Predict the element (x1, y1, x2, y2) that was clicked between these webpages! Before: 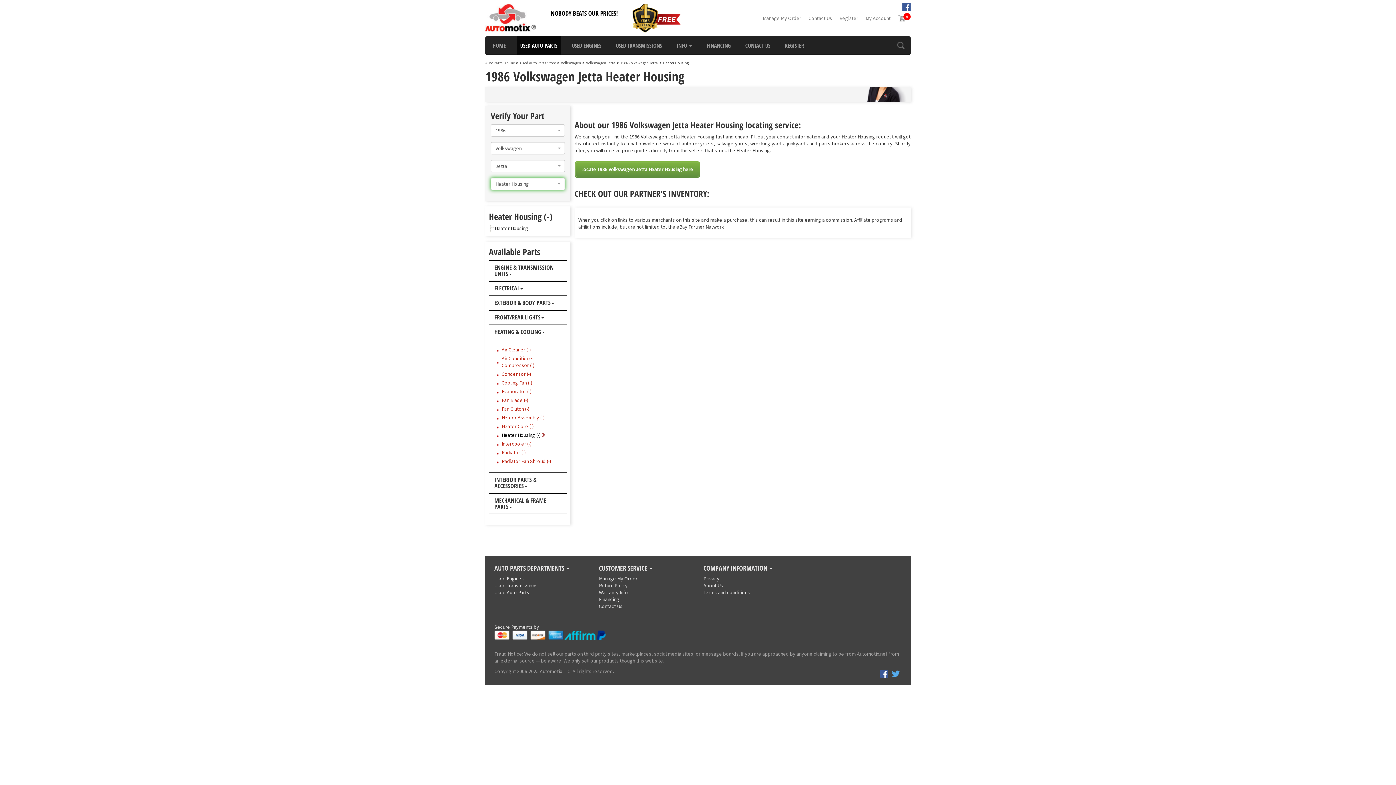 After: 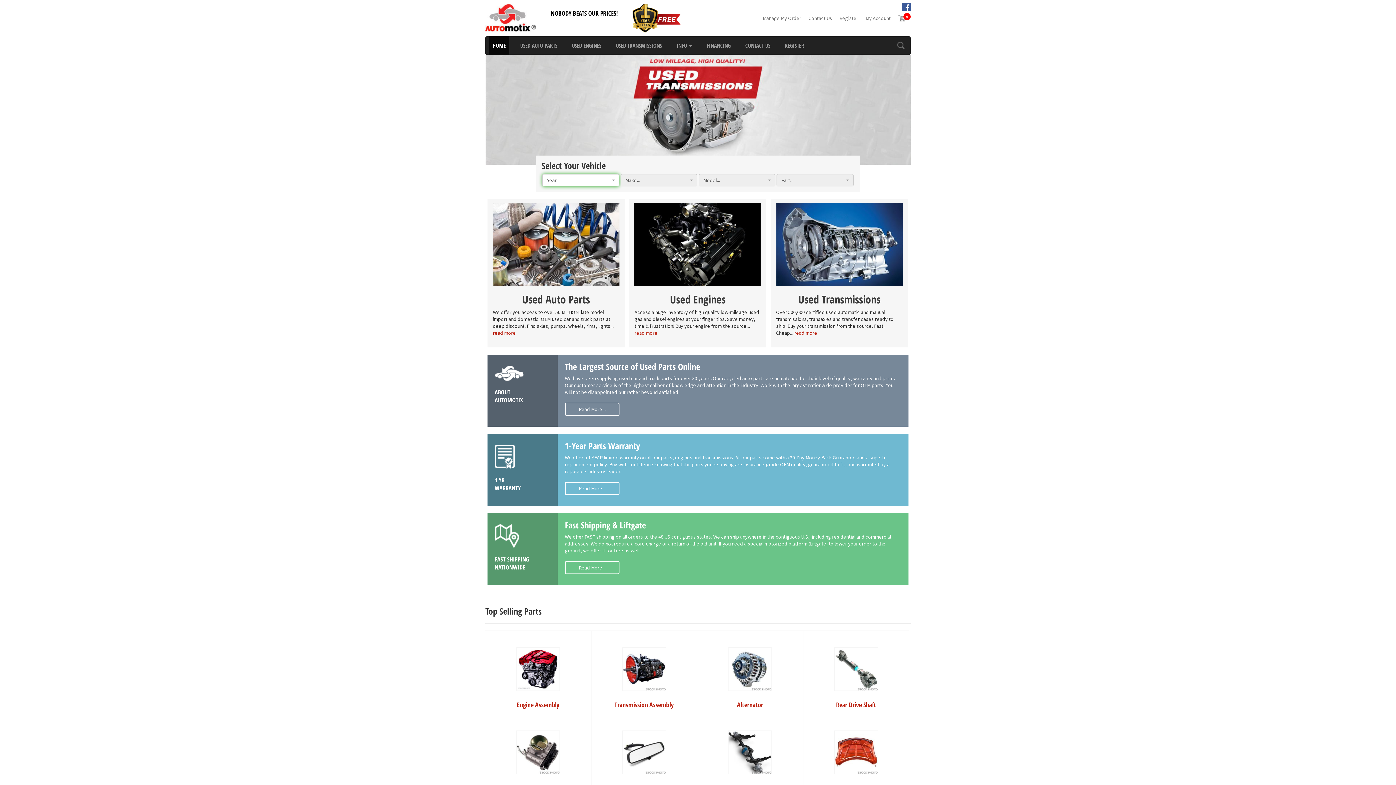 Action: bbox: (485, 3, 536, 32)